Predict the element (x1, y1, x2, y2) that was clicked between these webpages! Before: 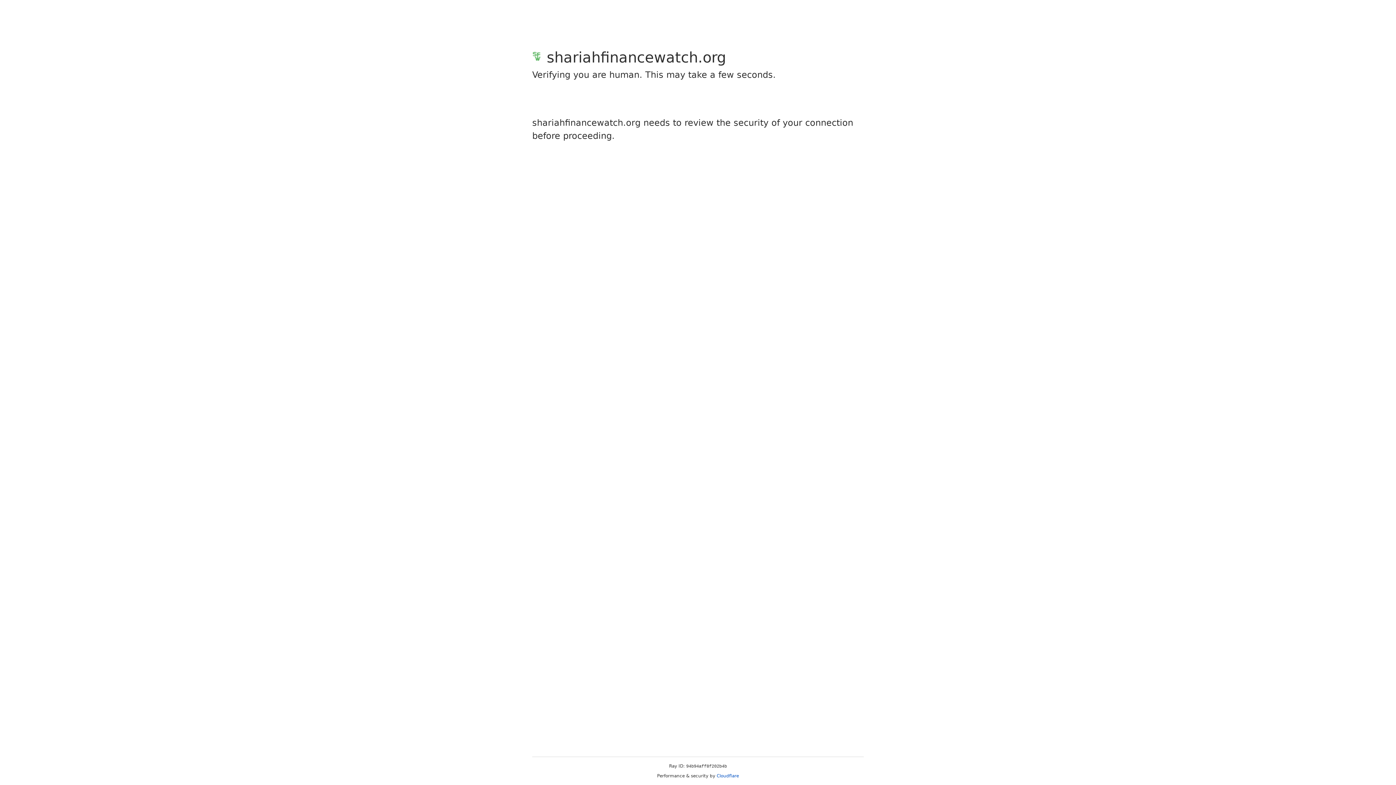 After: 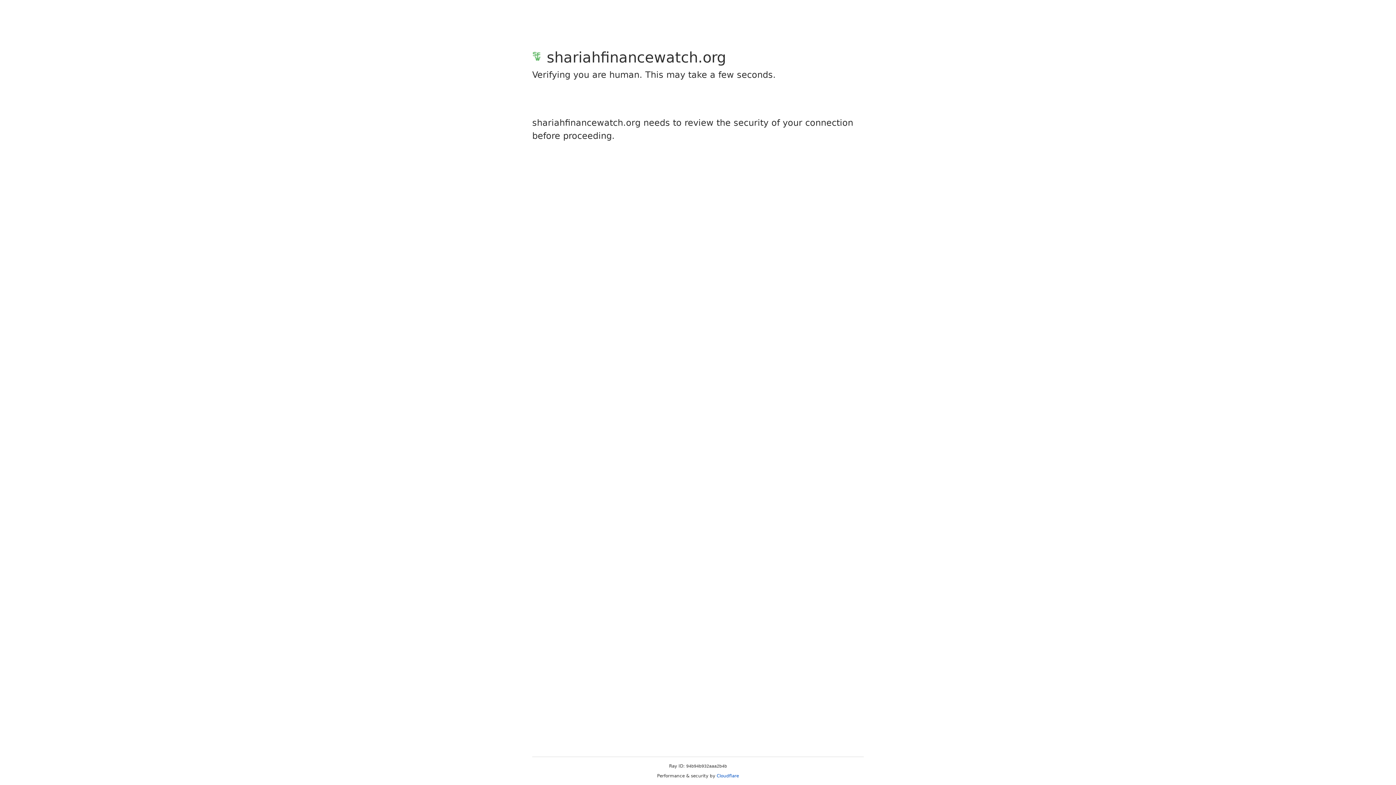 Action: label: Cloudflare bbox: (716, 773, 739, 778)